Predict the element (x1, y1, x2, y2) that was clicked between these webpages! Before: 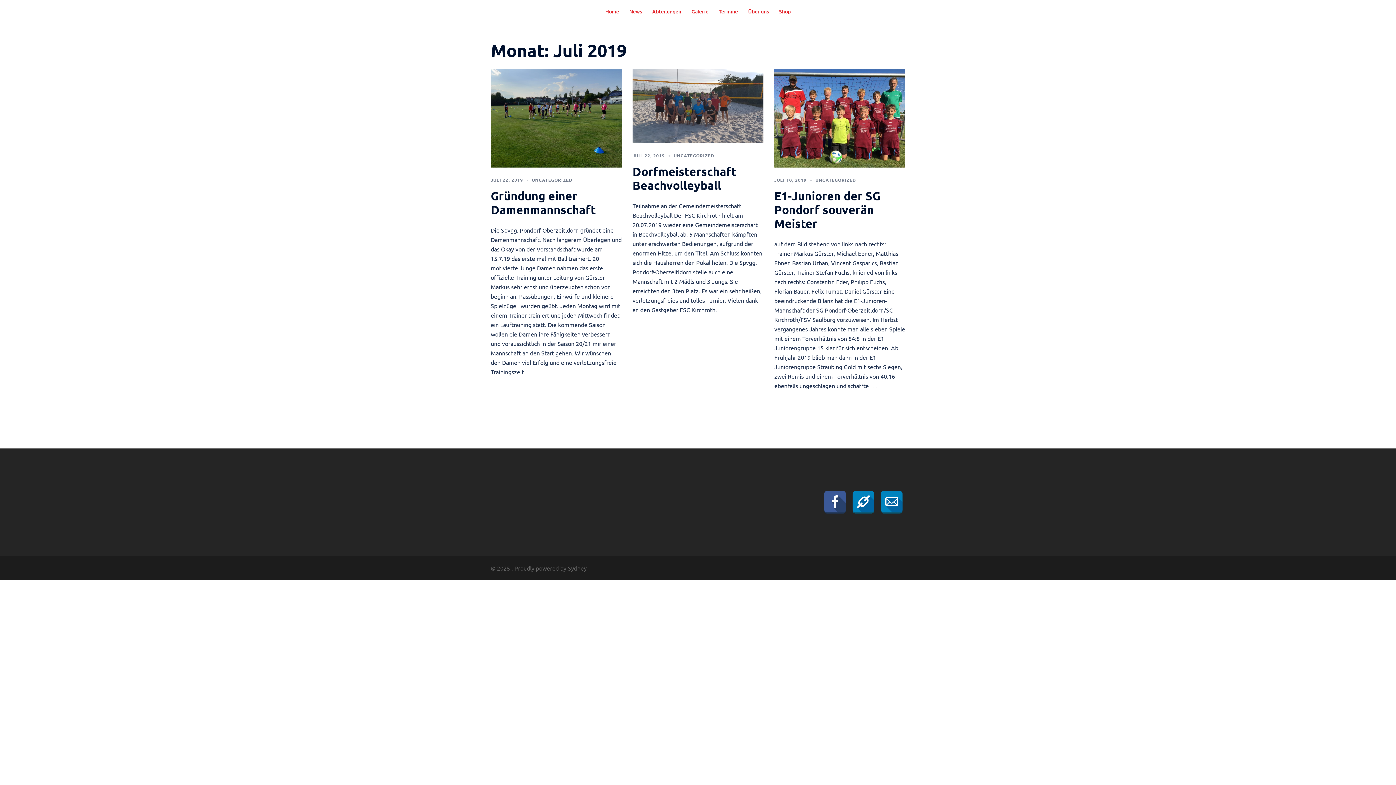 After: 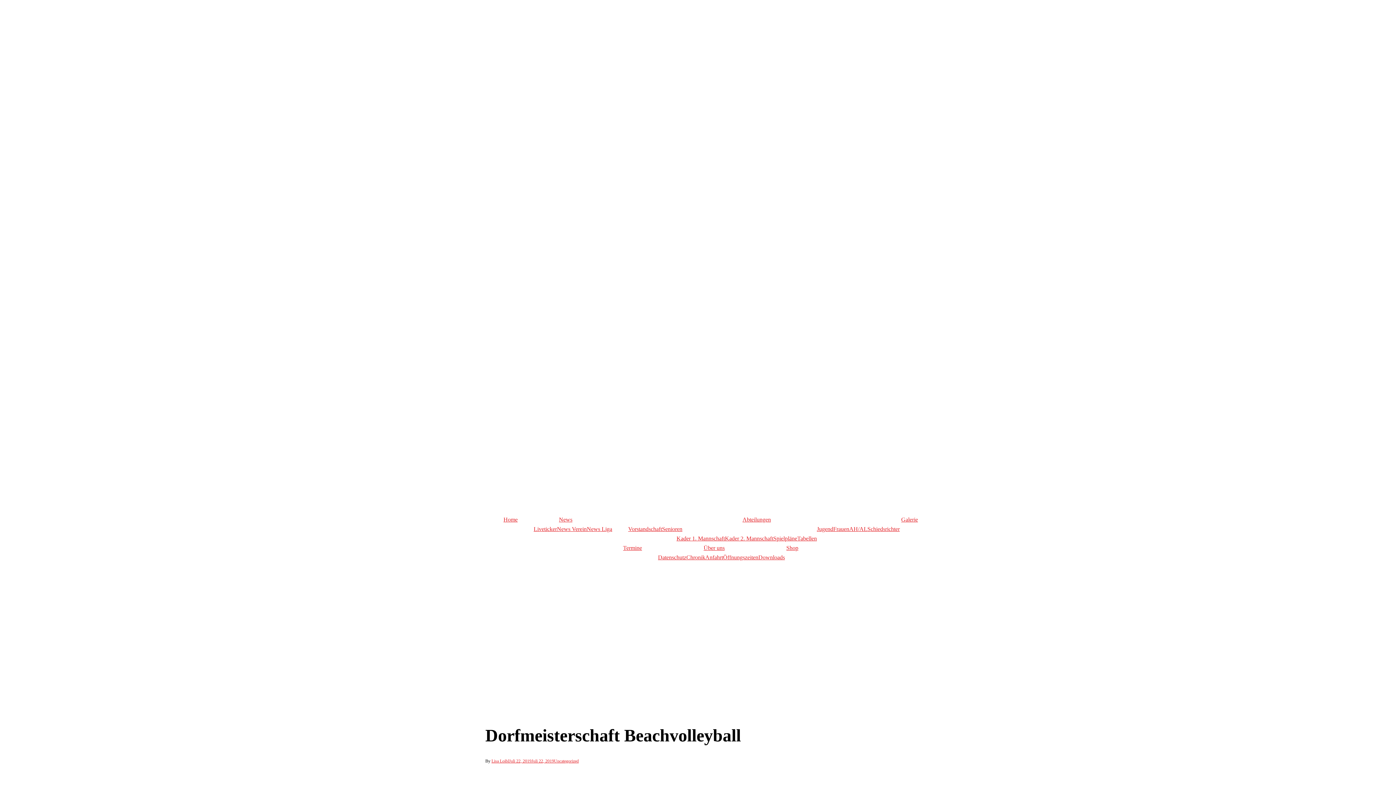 Action: bbox: (632, 101, 763, 108)